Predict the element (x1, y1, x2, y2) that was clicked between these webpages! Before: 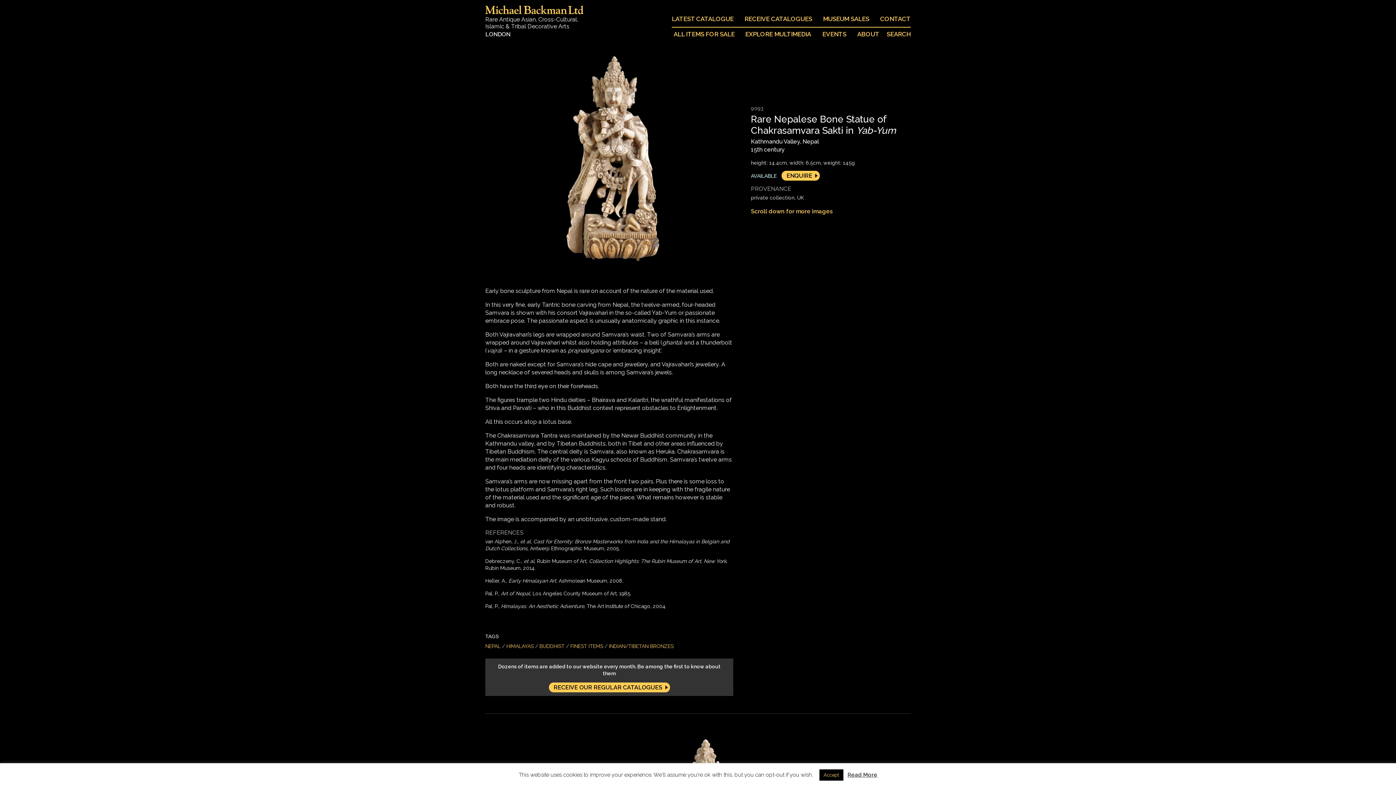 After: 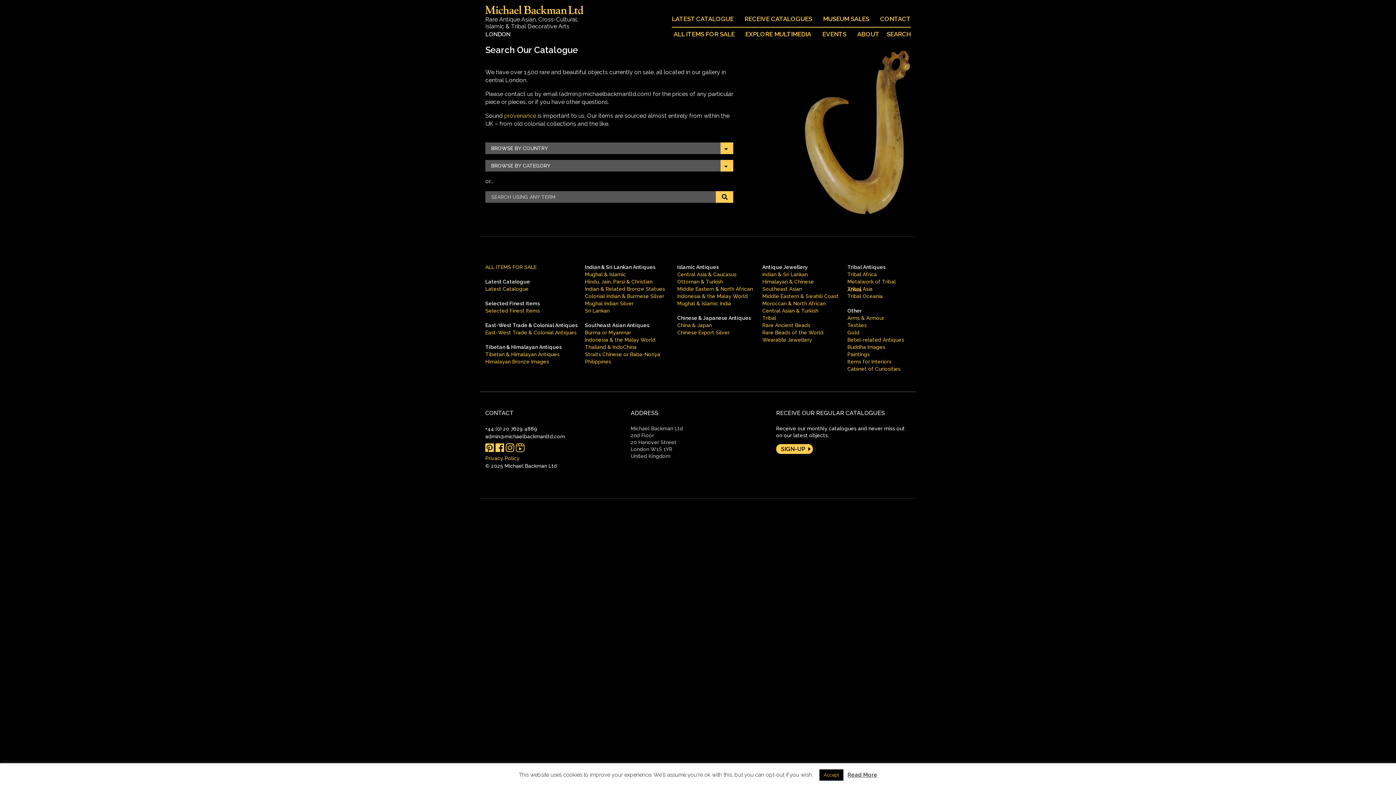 Action: label: SEARCH bbox: (886, 27, 910, 46)